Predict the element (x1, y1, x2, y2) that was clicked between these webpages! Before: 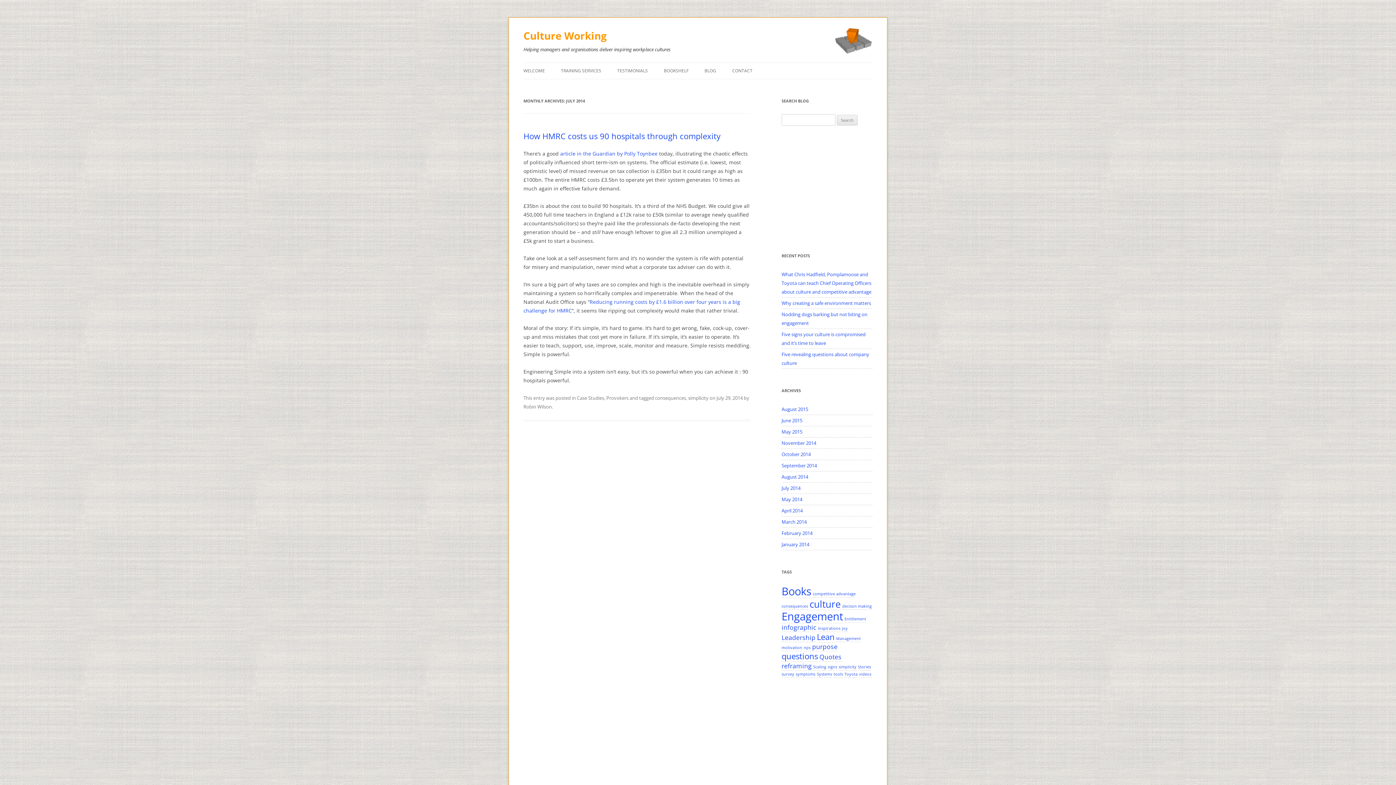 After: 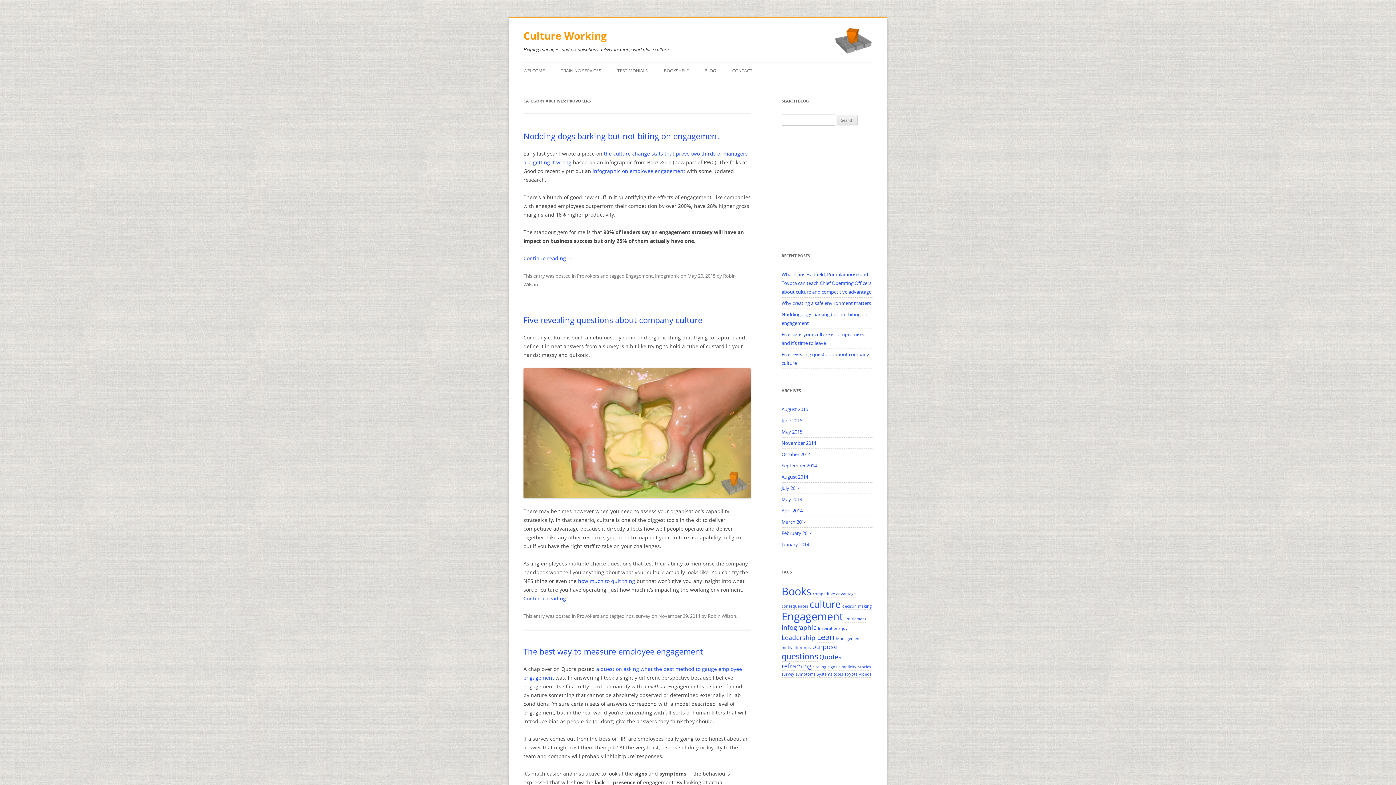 Action: label: Provokers bbox: (606, 394, 628, 401)